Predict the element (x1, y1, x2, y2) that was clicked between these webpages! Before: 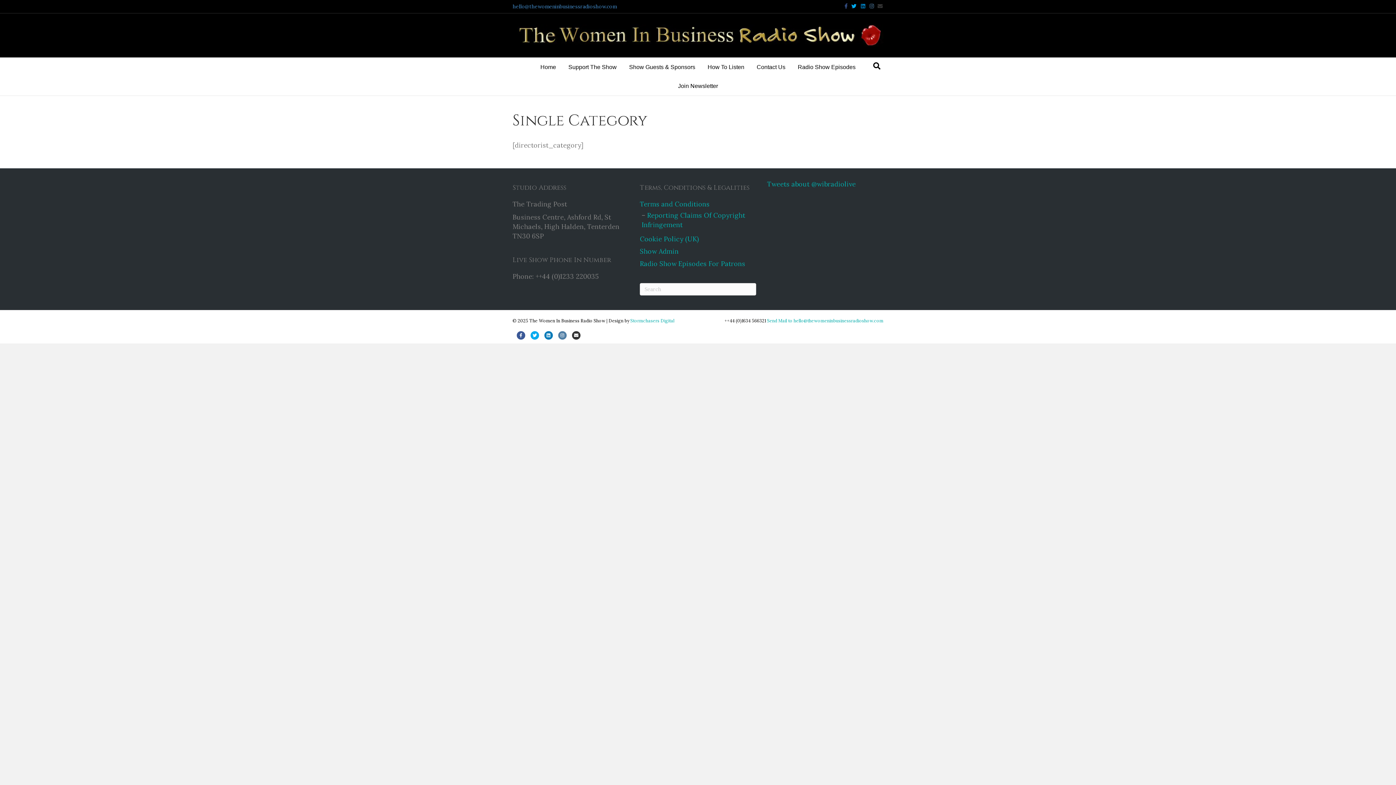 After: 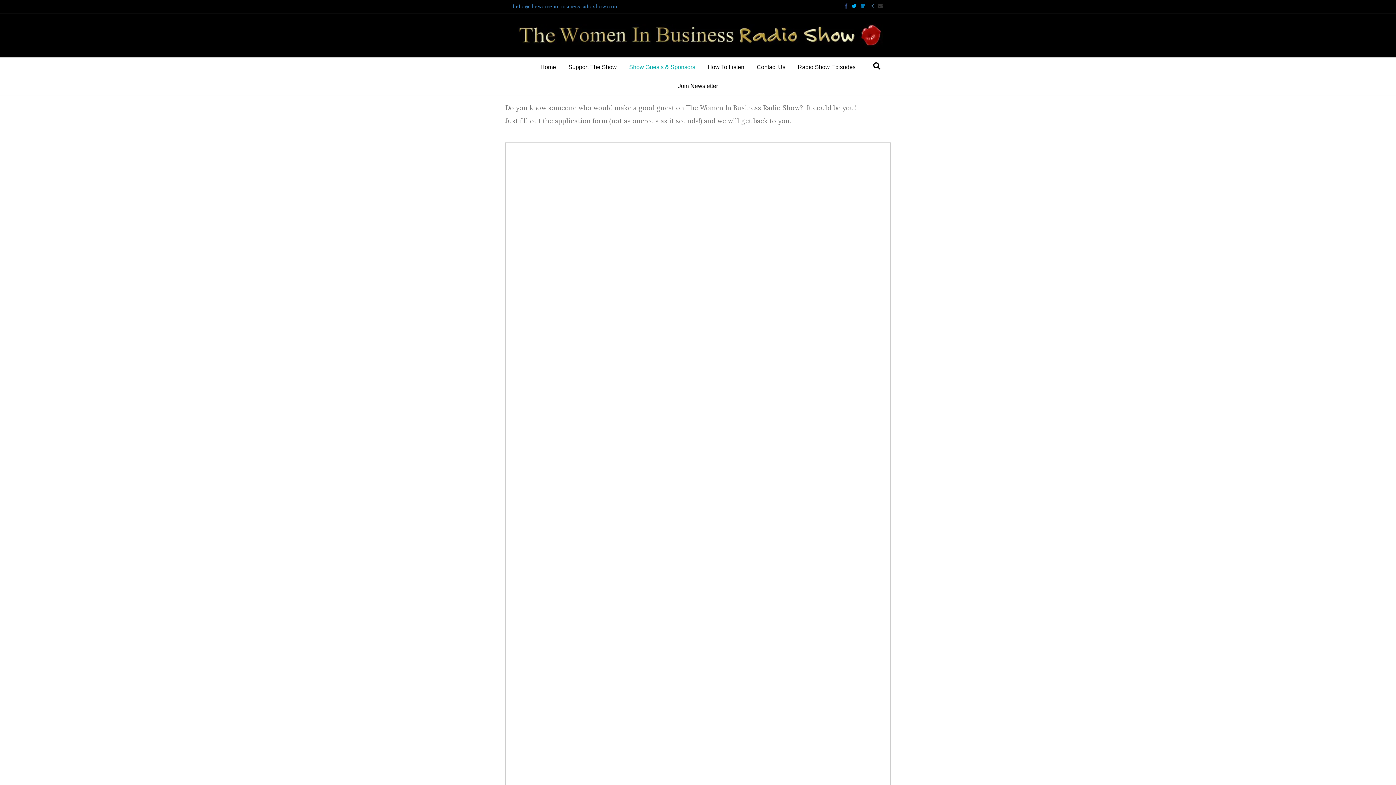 Action: label: Show Guests & Sponsors bbox: (623, 57, 700, 76)